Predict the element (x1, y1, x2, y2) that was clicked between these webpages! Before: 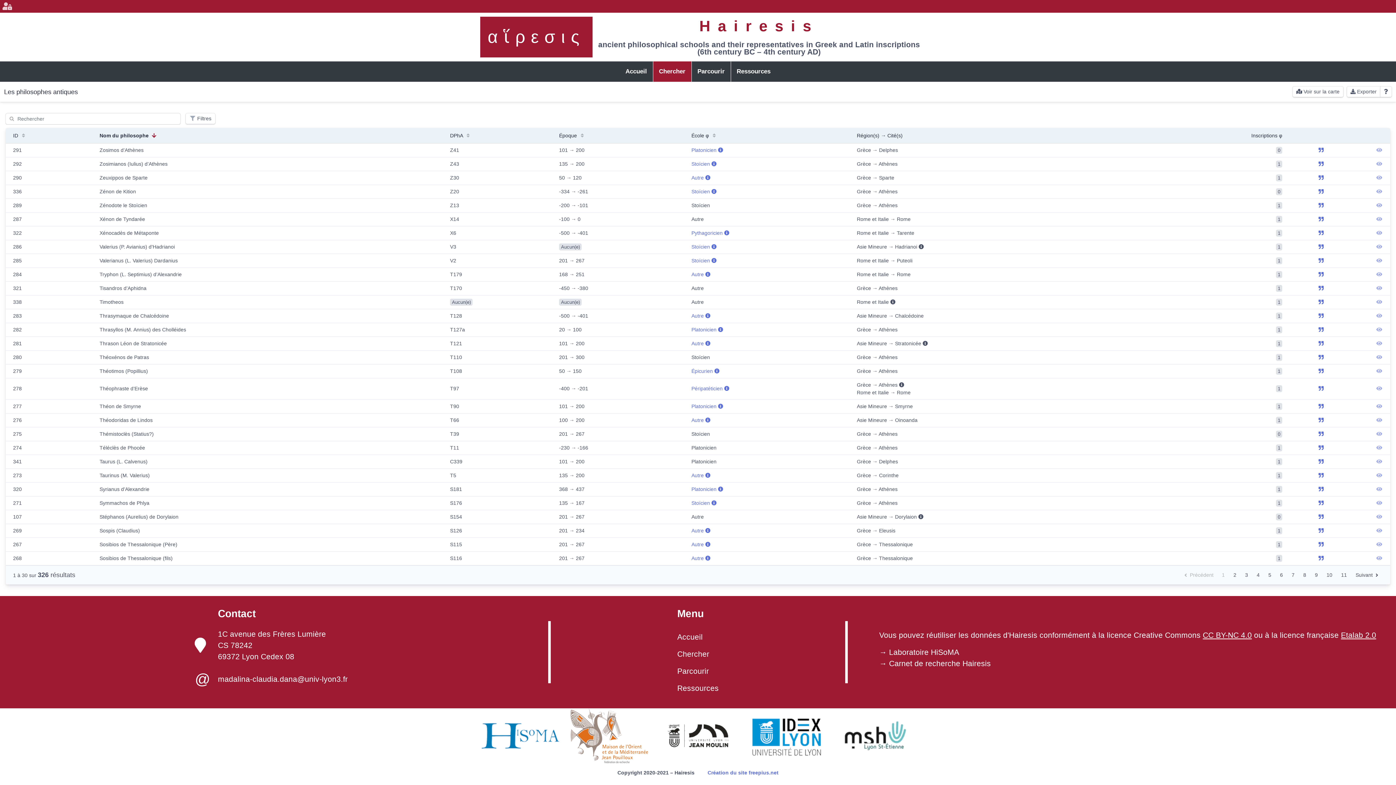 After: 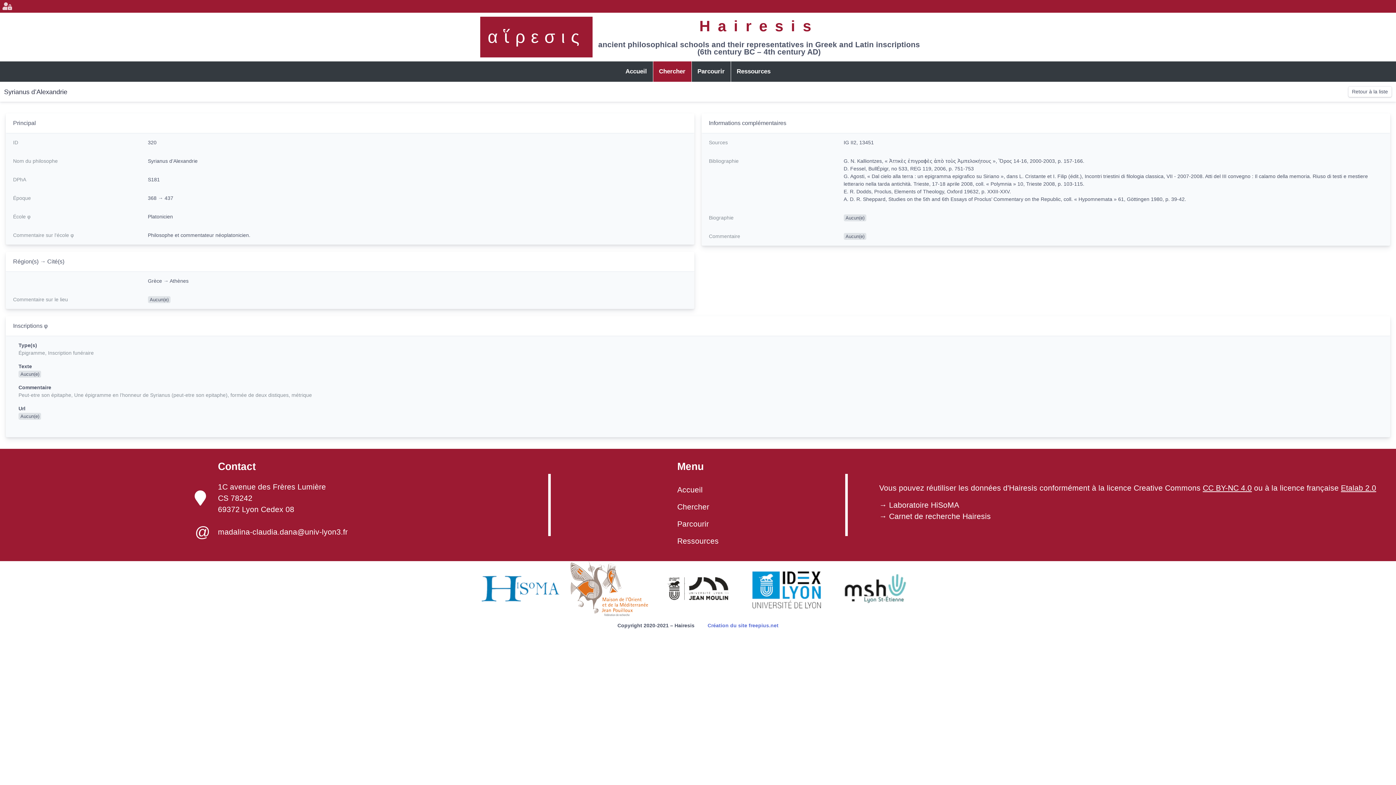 Action: bbox: (1376, 486, 1383, 492)